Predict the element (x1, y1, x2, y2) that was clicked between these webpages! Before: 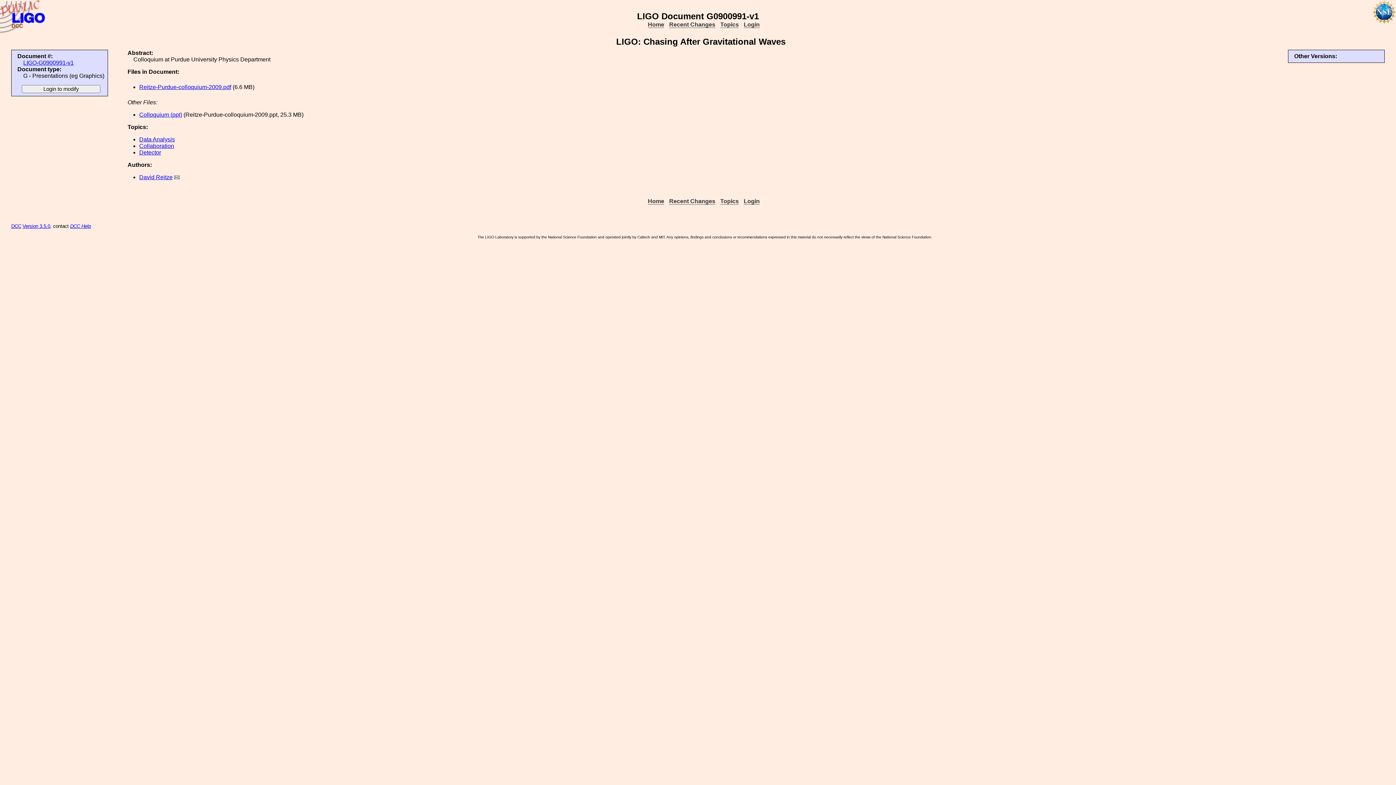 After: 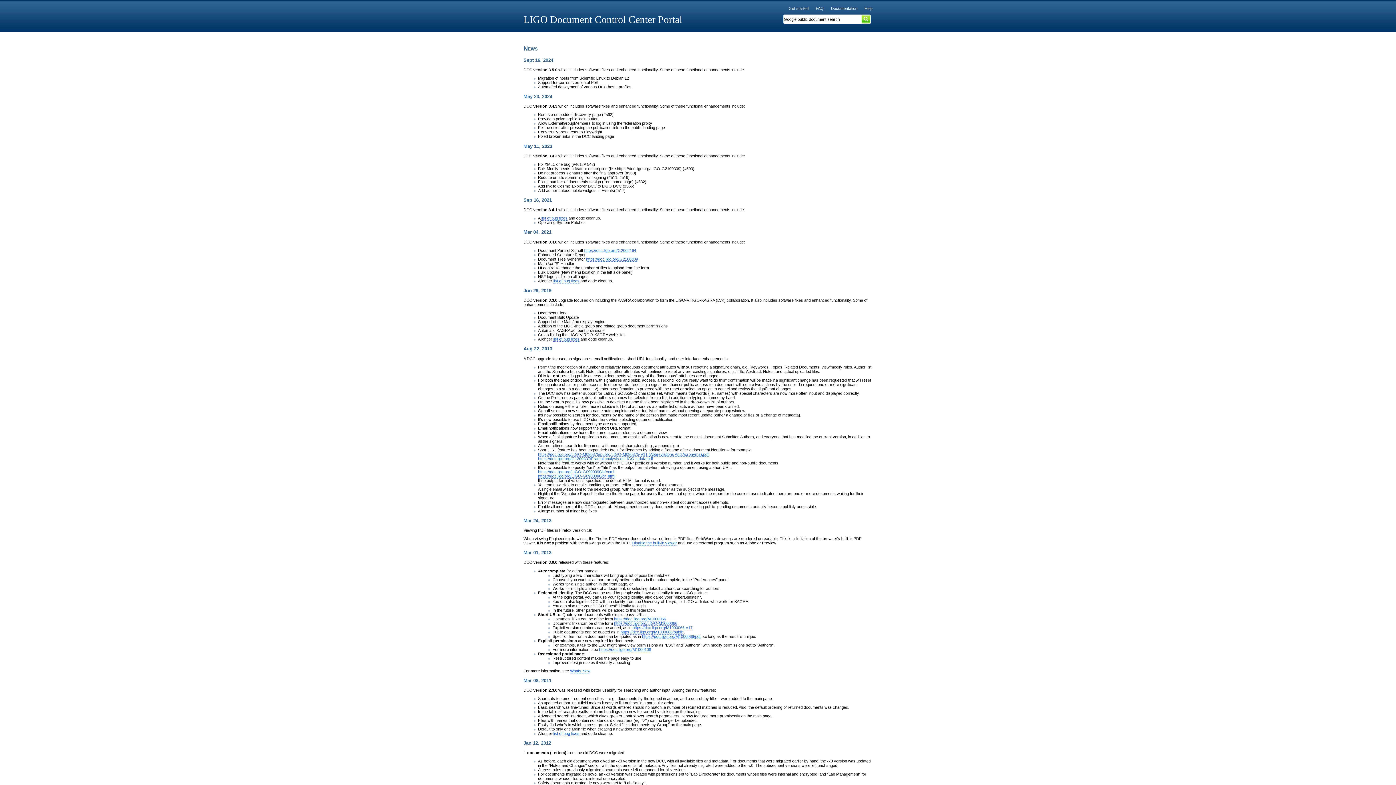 Action: label: Version 3.5.0 bbox: (22, 223, 50, 229)